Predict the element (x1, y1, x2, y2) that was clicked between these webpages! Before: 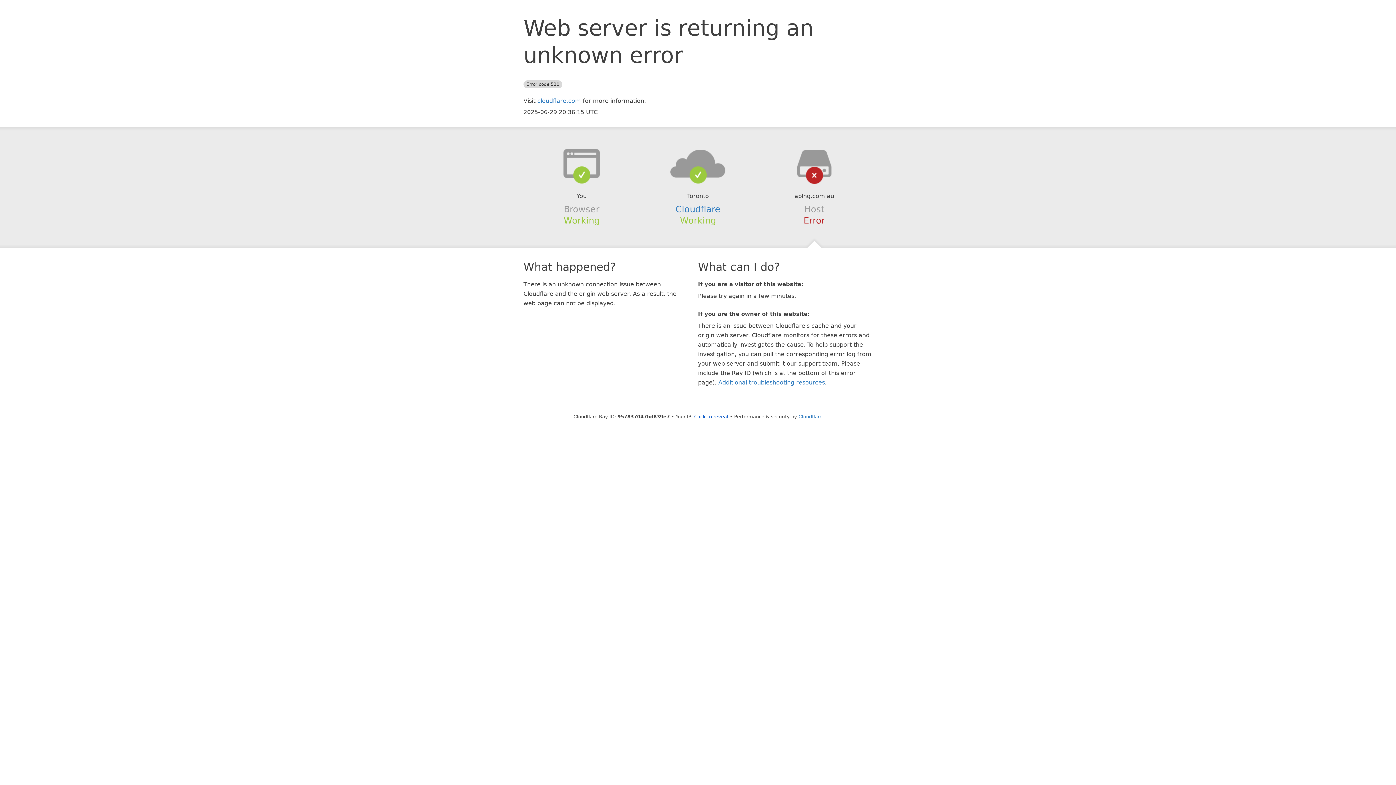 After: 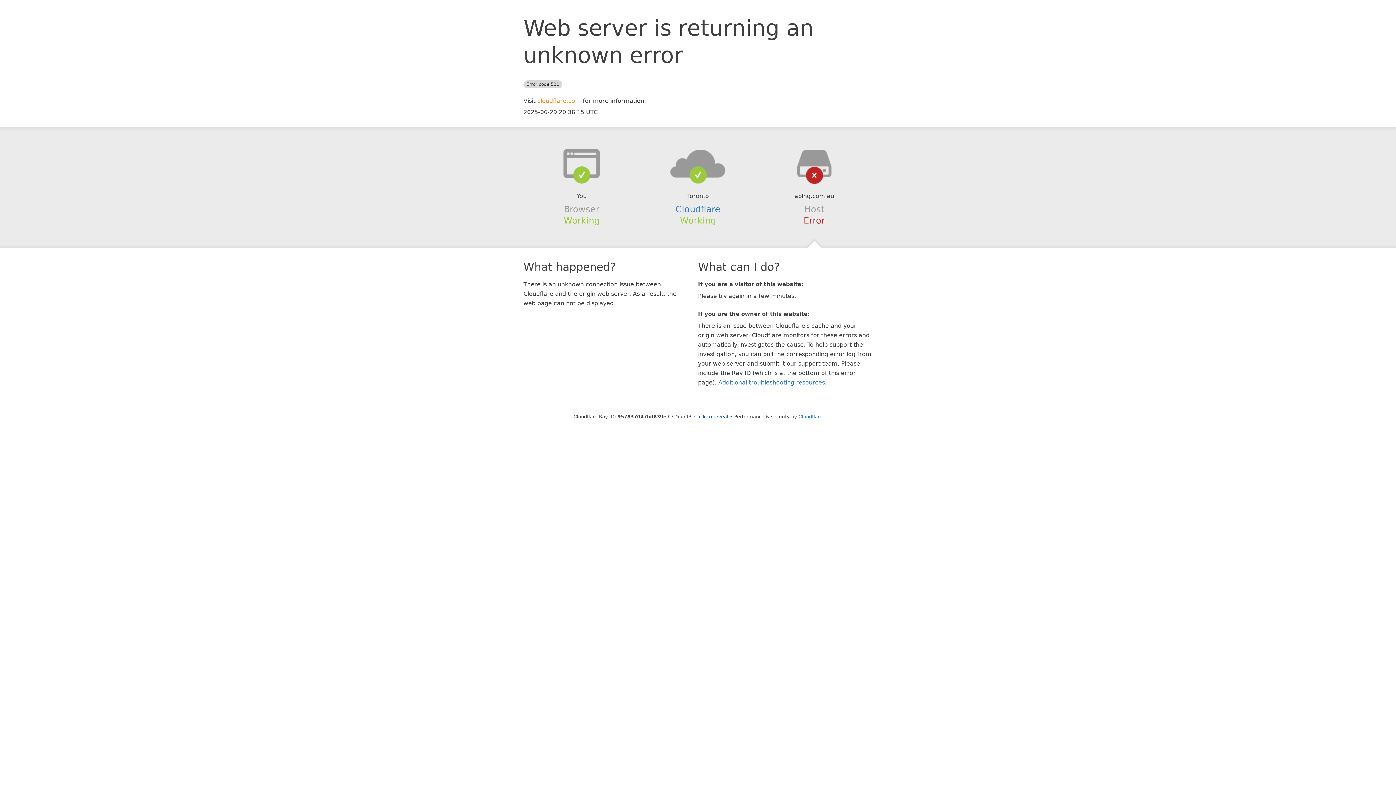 Action: label: cloudflare.com bbox: (537, 97, 581, 104)